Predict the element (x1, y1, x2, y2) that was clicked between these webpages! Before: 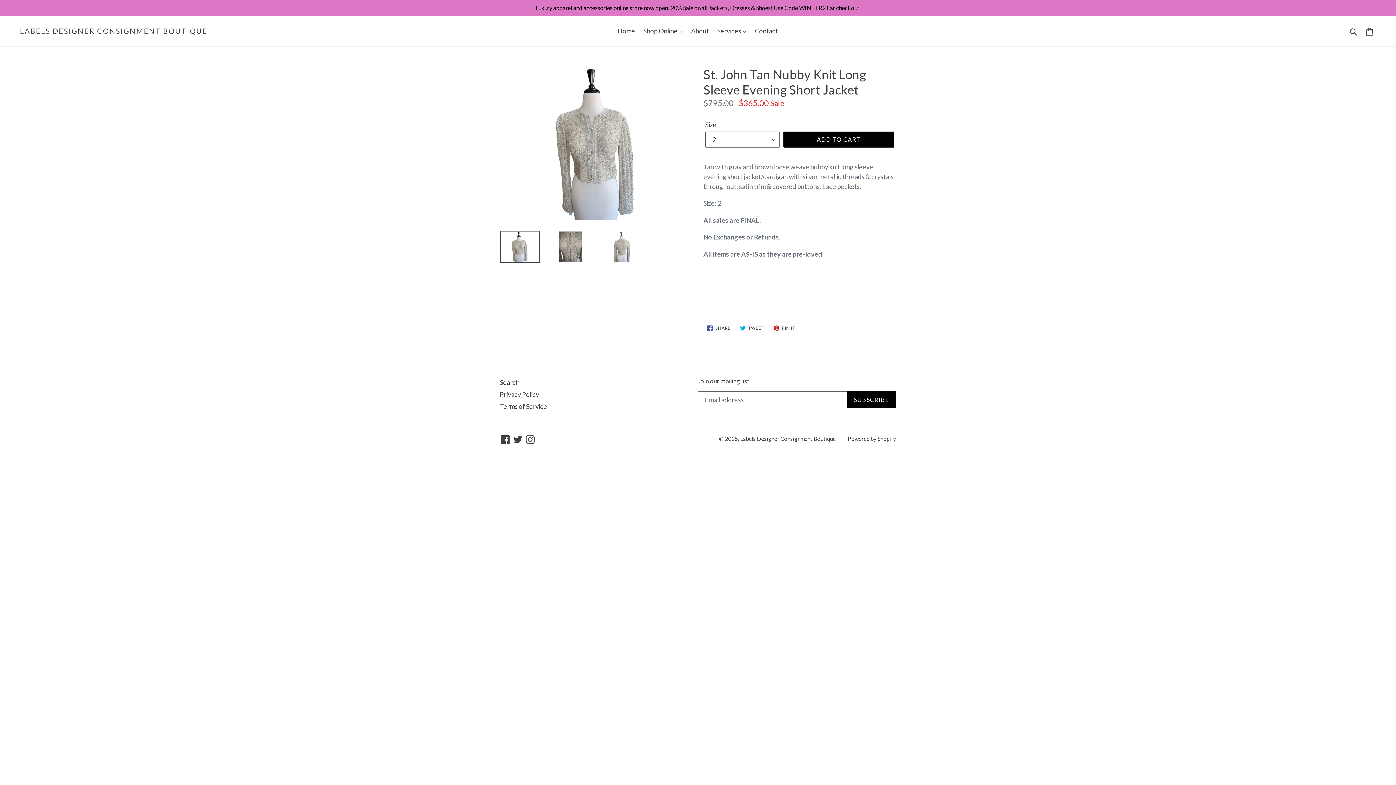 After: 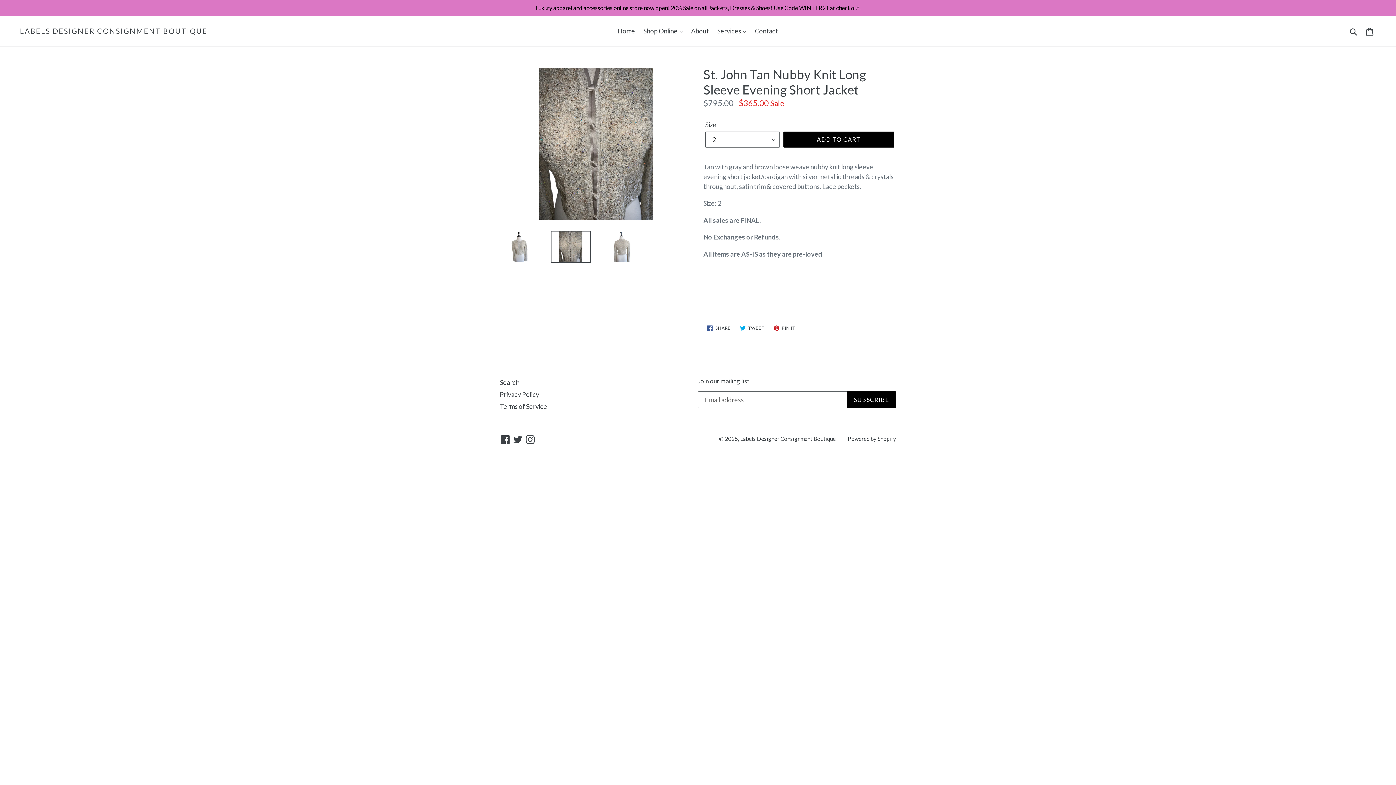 Action: bbox: (550, 230, 590, 263)